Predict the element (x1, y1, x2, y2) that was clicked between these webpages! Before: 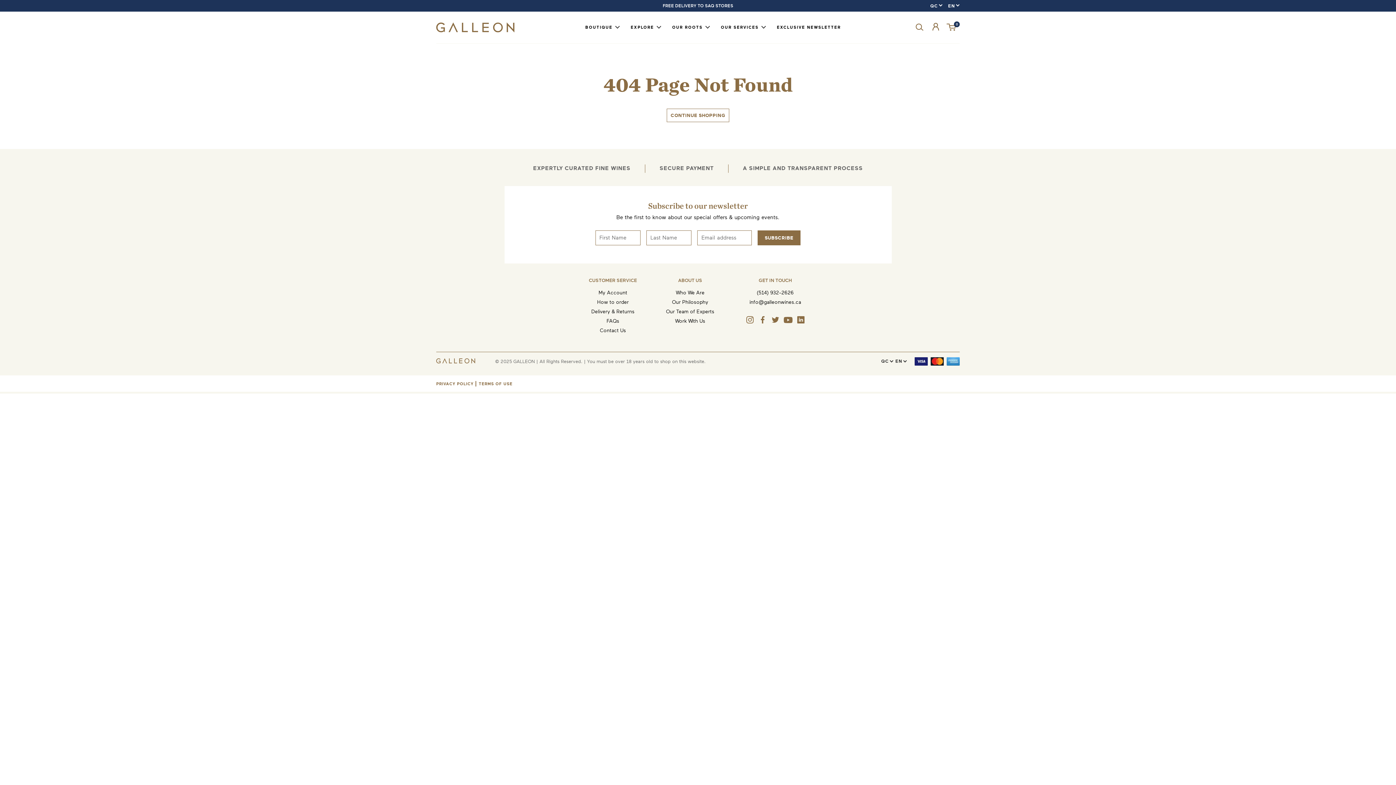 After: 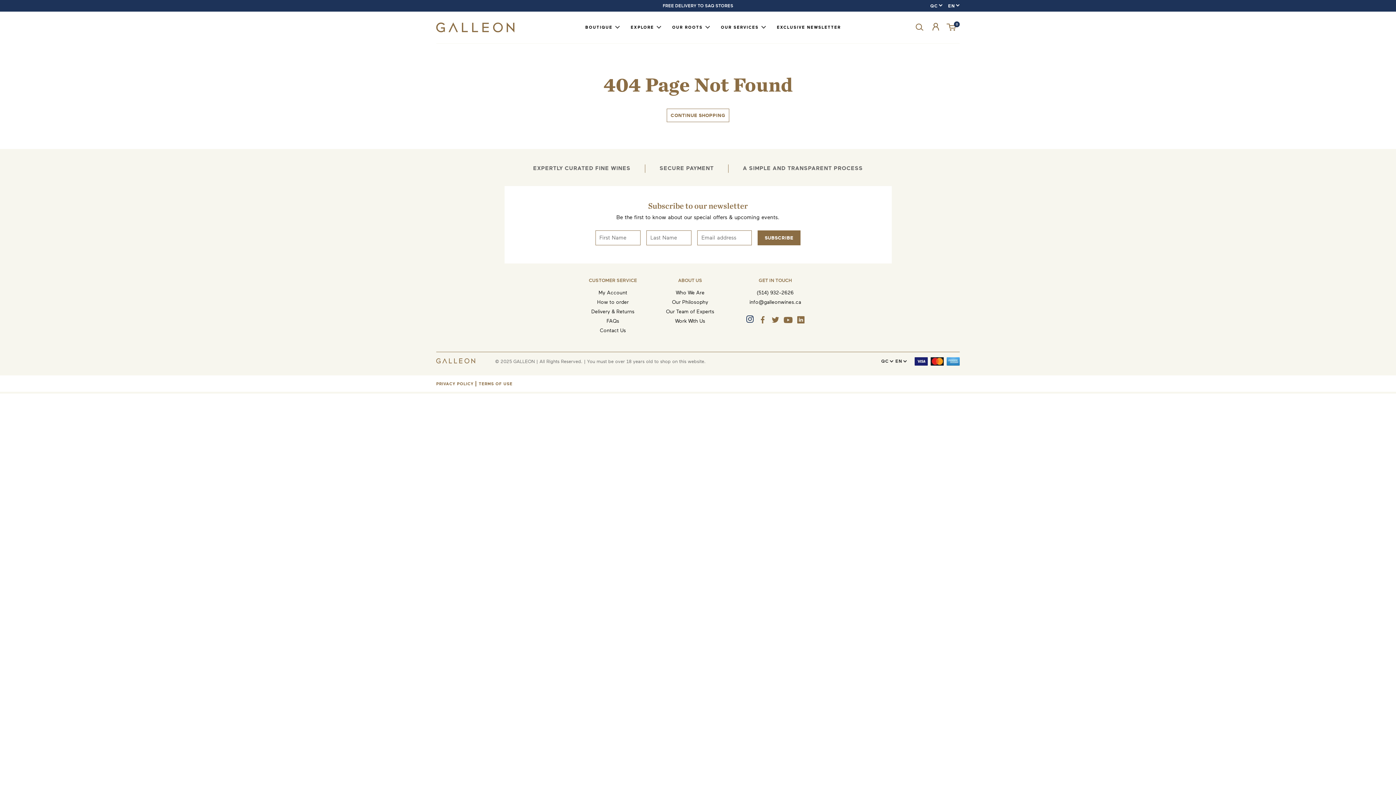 Action: bbox: (743, 316, 756, 324)